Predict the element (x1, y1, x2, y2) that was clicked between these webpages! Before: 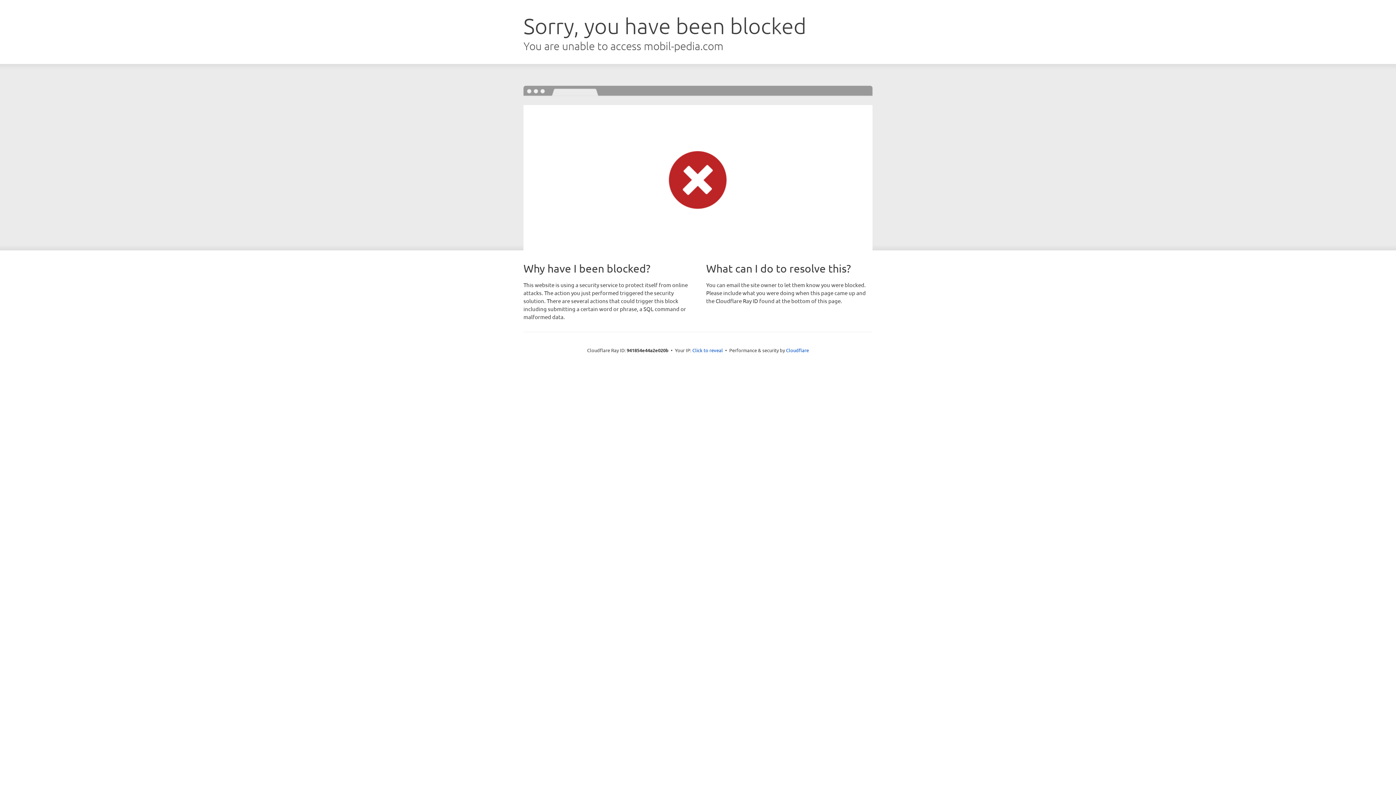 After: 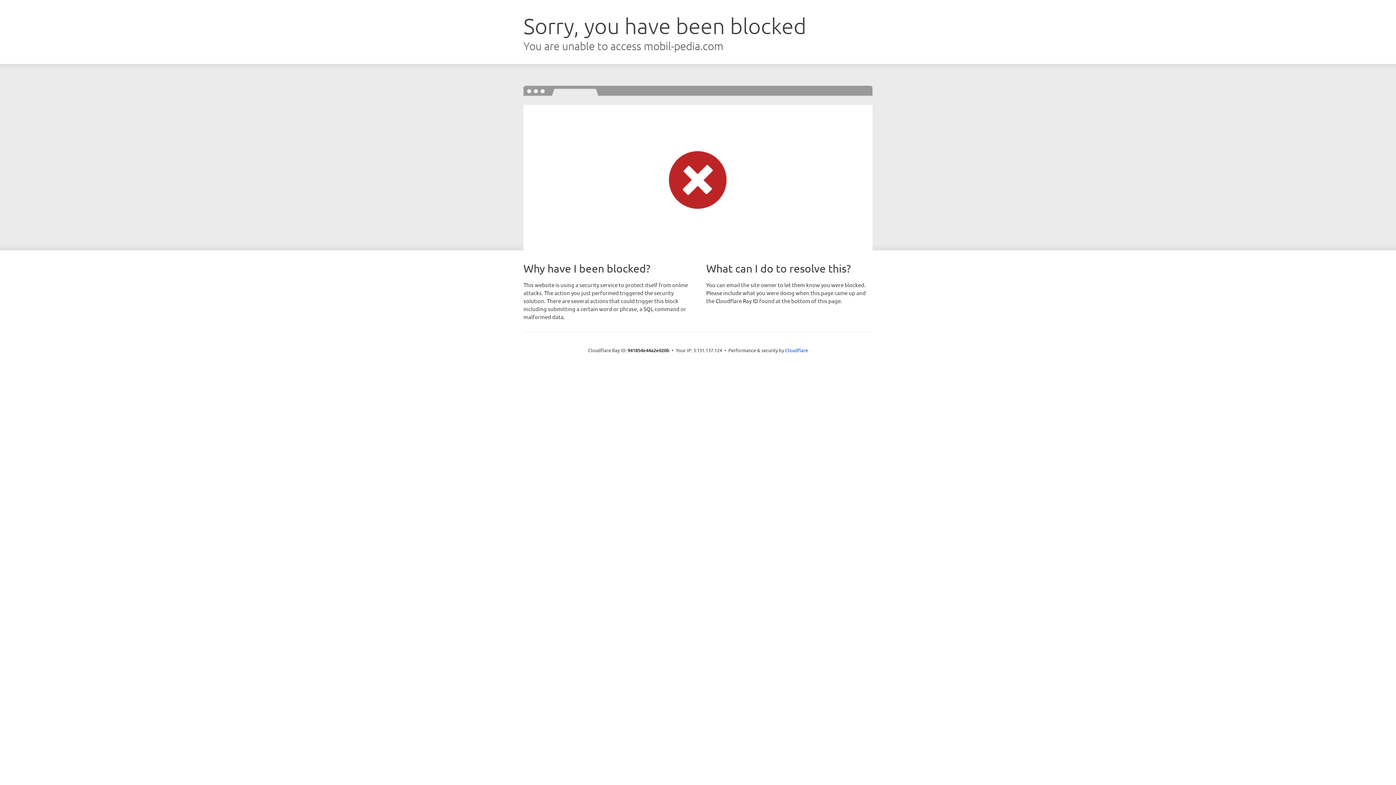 Action: label: Click to reveal bbox: (692, 346, 723, 353)